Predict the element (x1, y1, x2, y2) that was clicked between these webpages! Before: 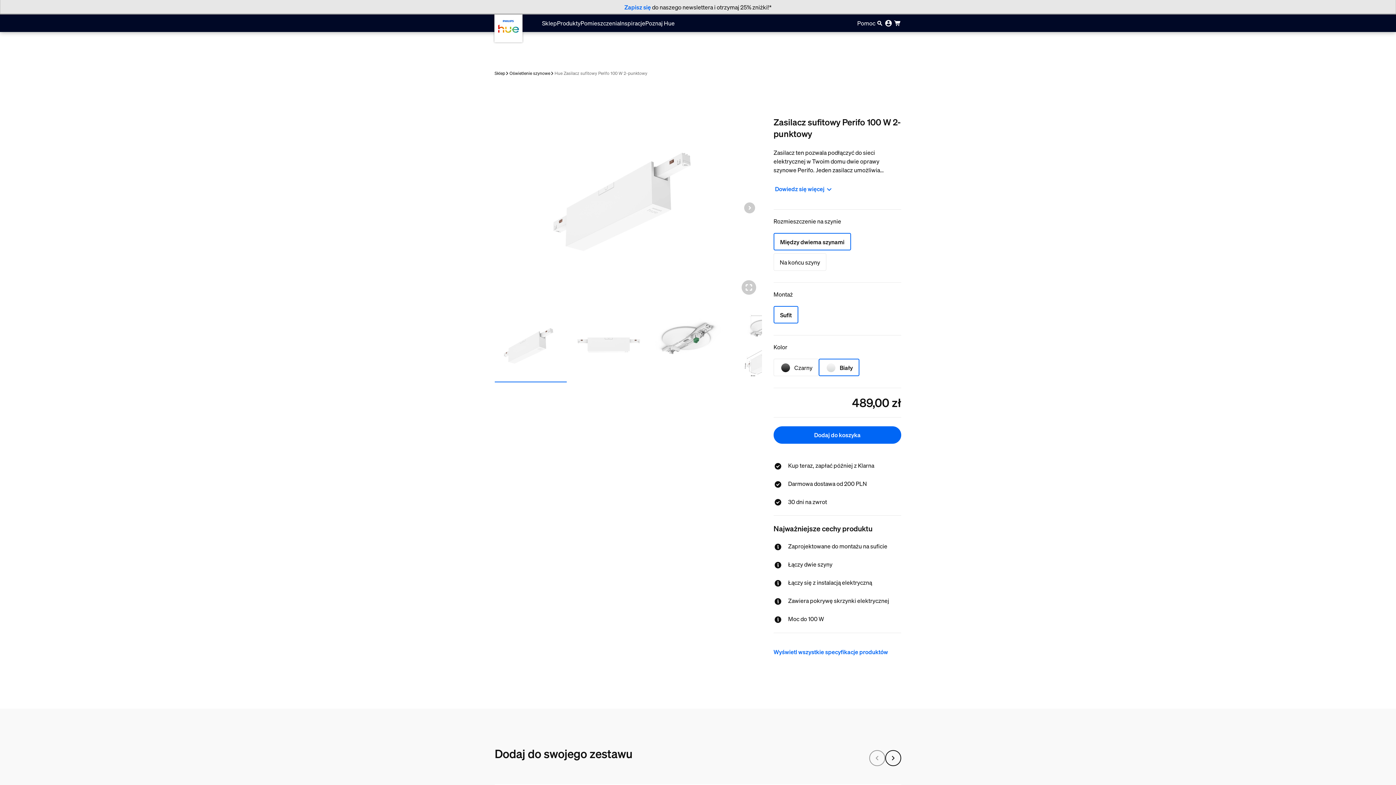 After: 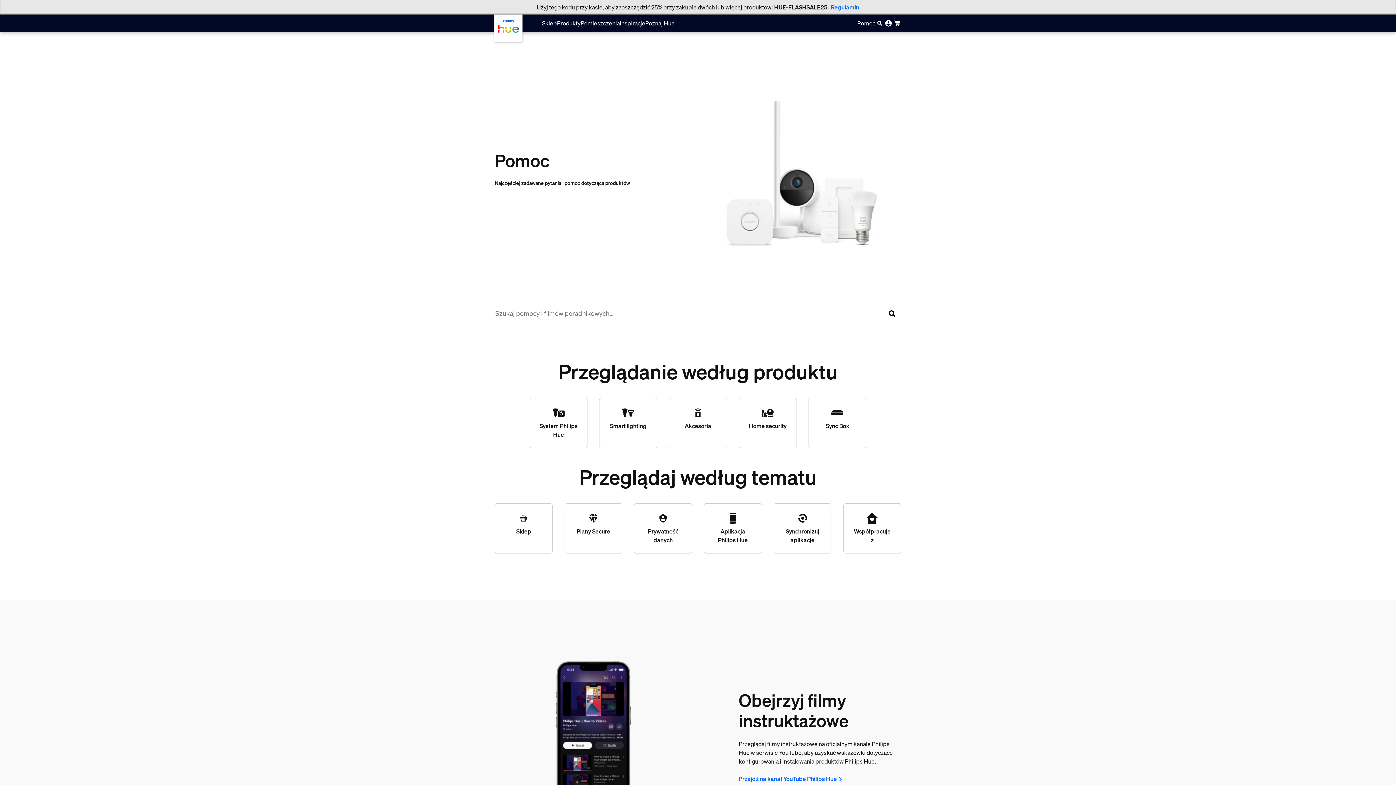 Action: bbox: (857, 19, 875, 27) label: Pomoc